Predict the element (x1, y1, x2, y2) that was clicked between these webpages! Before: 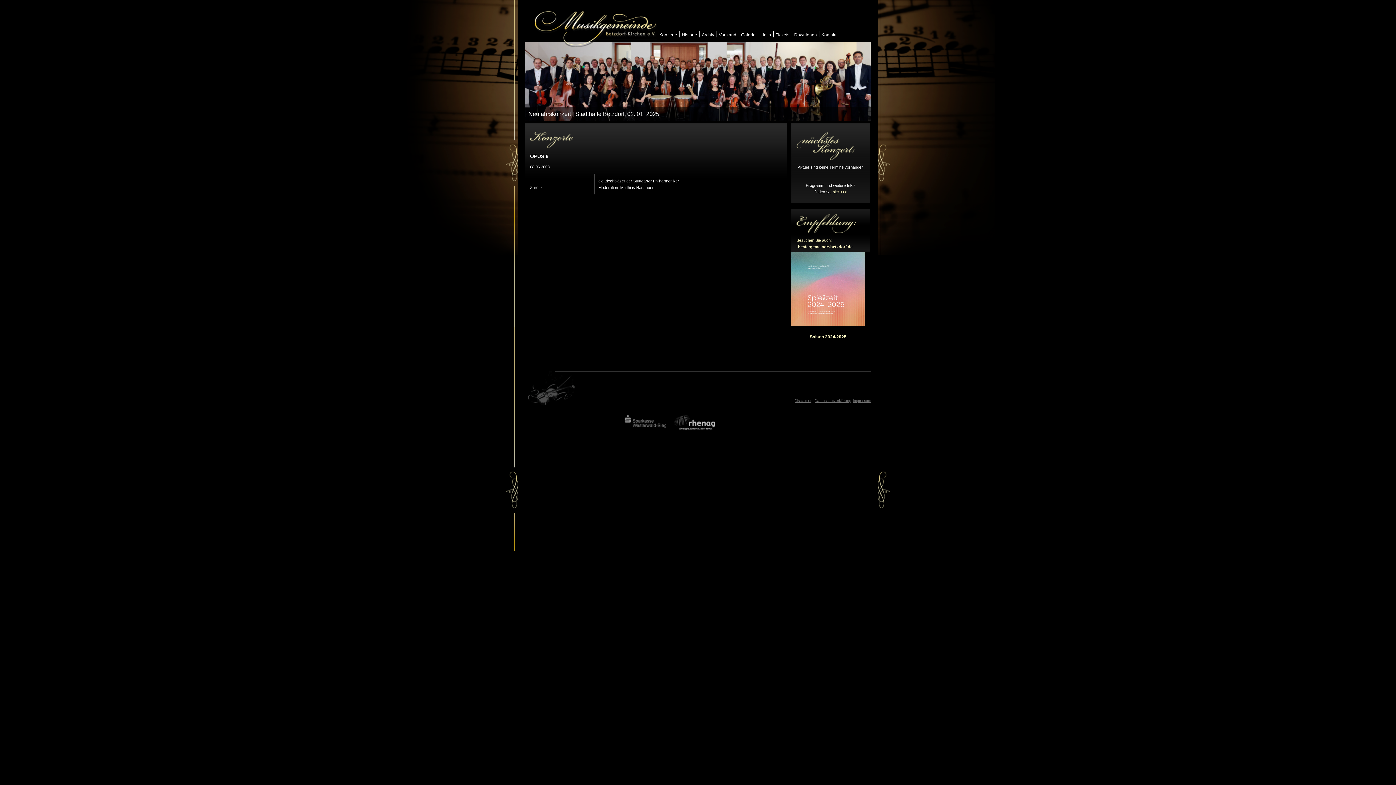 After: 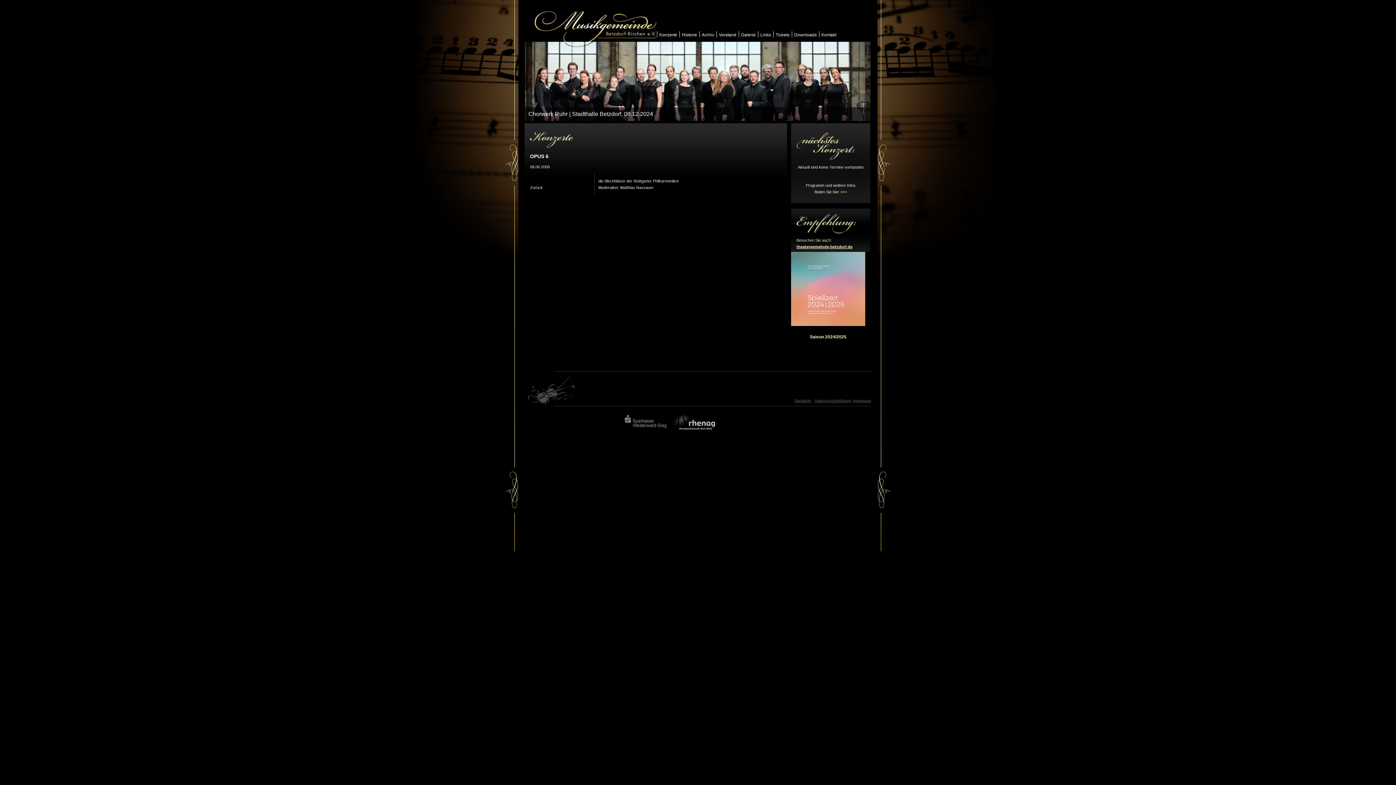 Action: label: theatergemeinde-betzdorf.de bbox: (796, 244, 852, 249)